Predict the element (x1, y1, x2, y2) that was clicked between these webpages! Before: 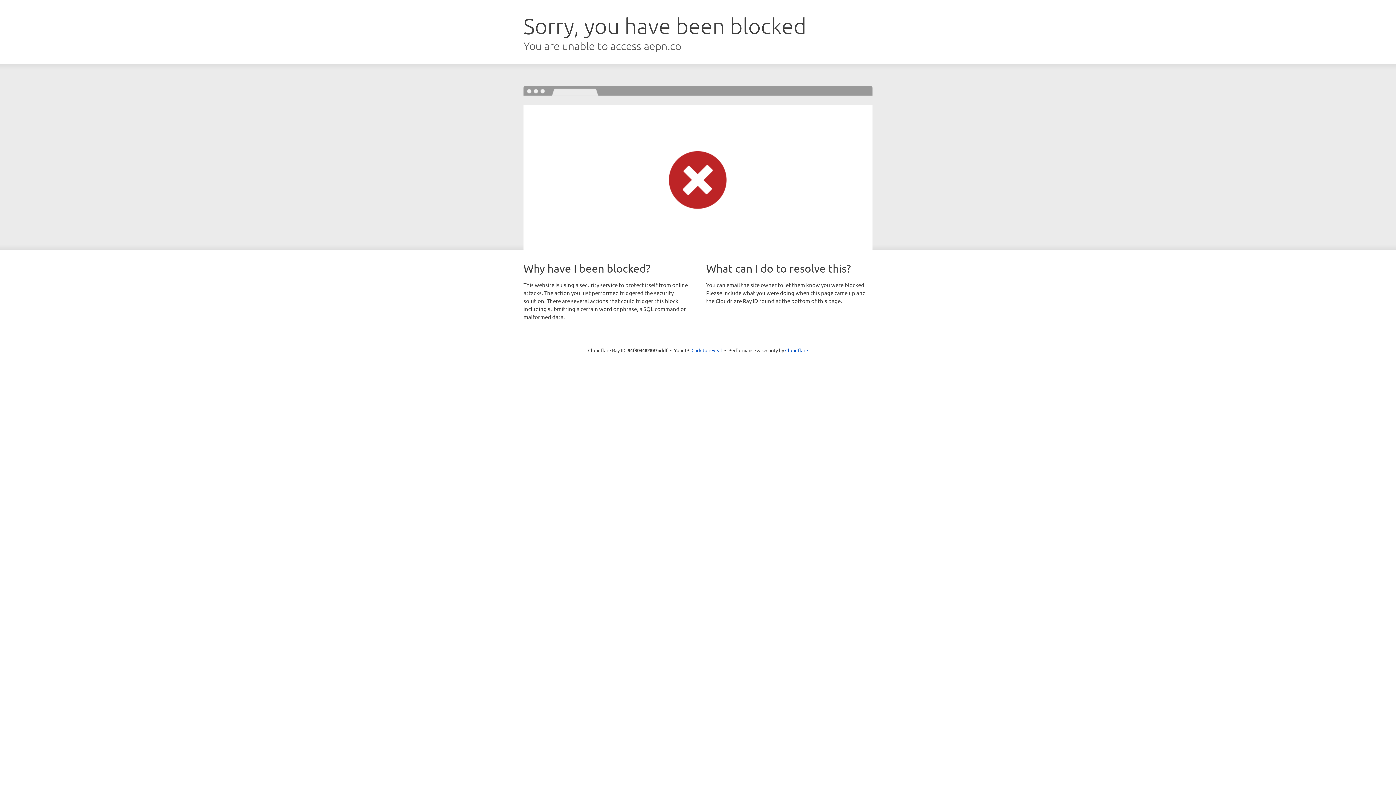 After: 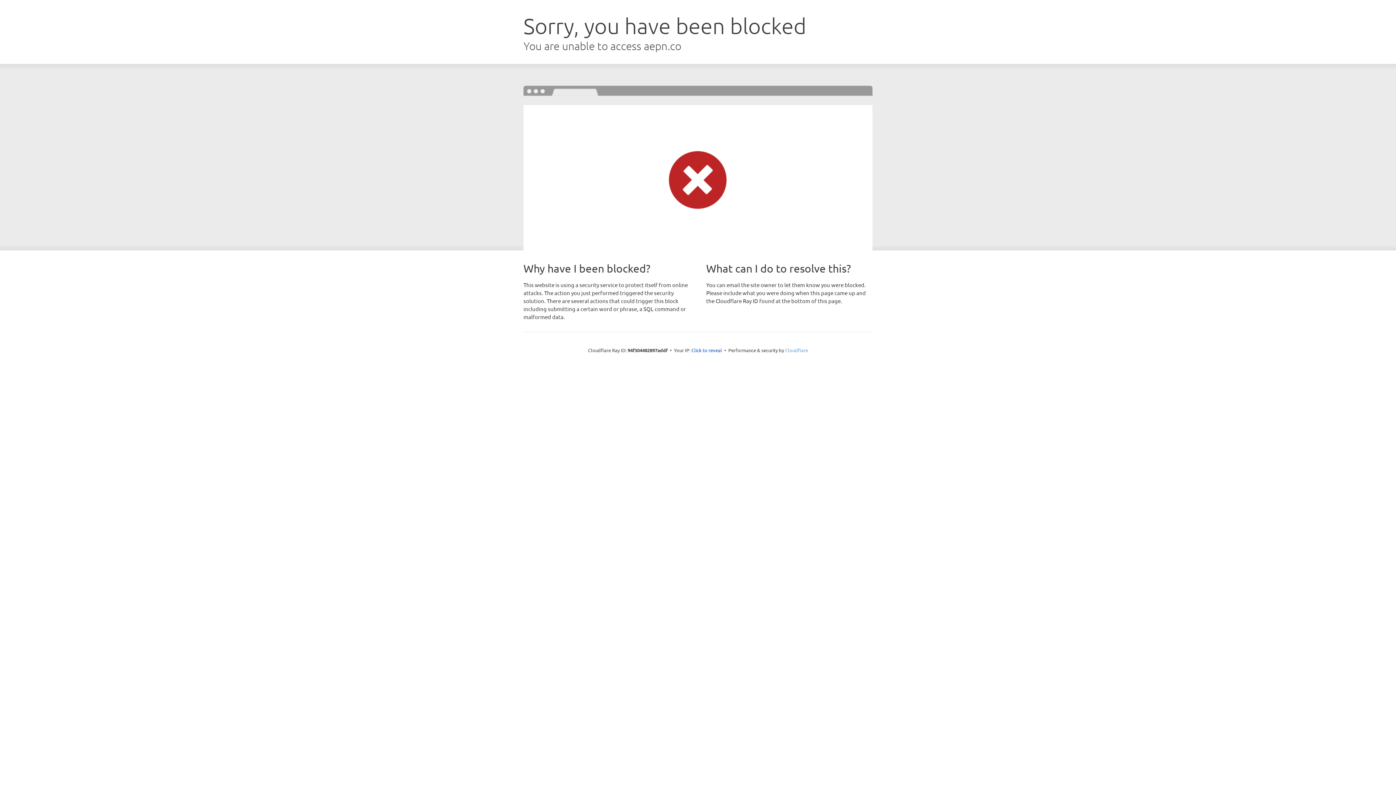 Action: bbox: (785, 347, 808, 353) label: Cloudflare